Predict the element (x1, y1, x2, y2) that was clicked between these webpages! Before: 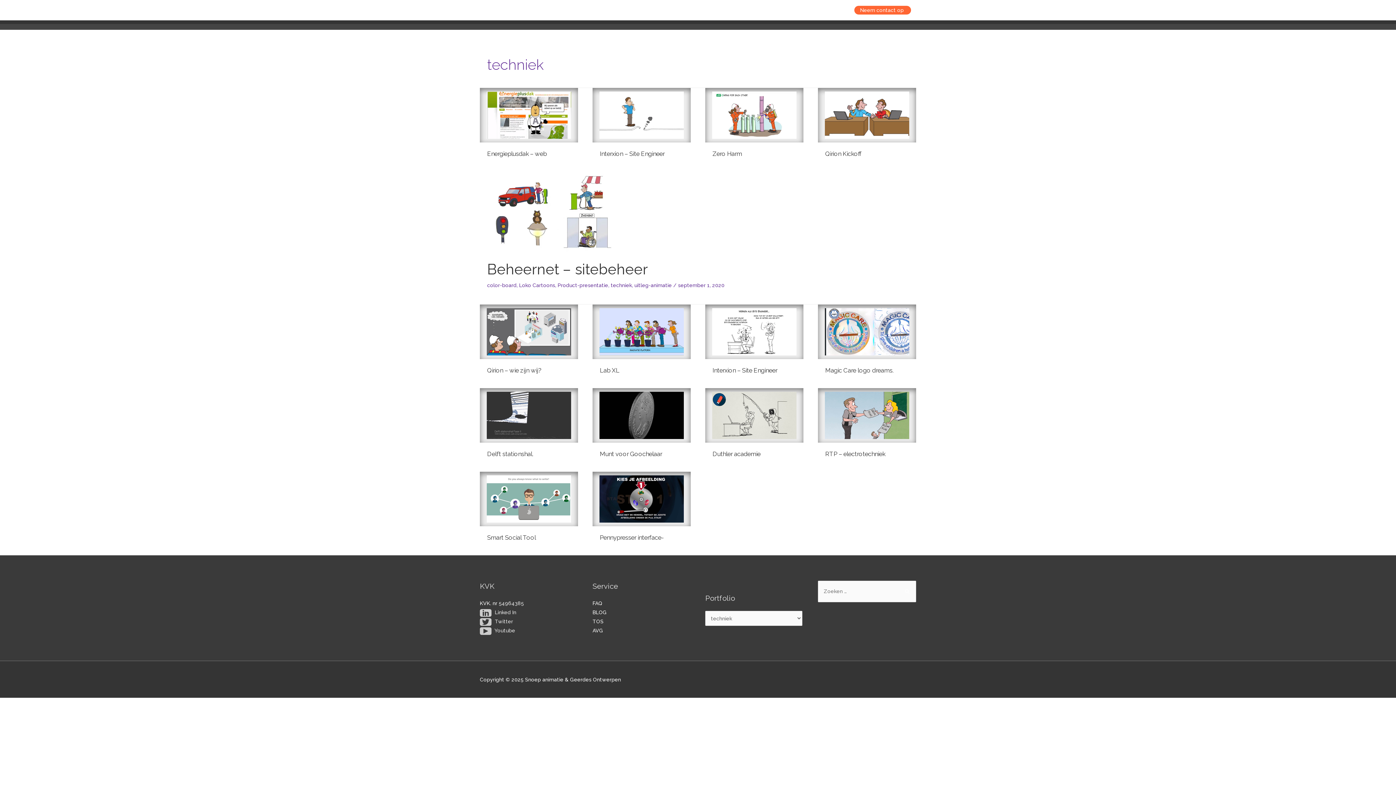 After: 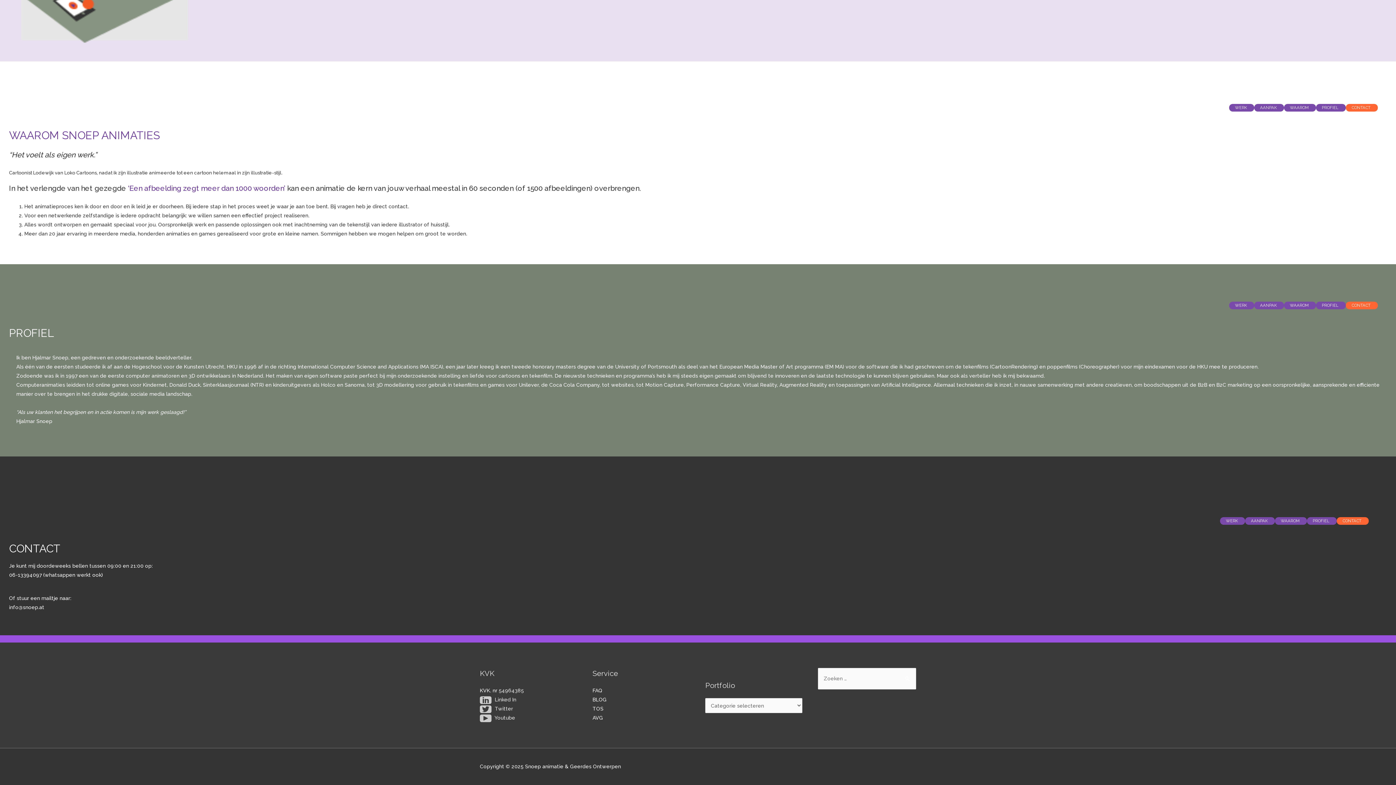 Action: label: Profiel bbox: (823, 0, 849, 20)